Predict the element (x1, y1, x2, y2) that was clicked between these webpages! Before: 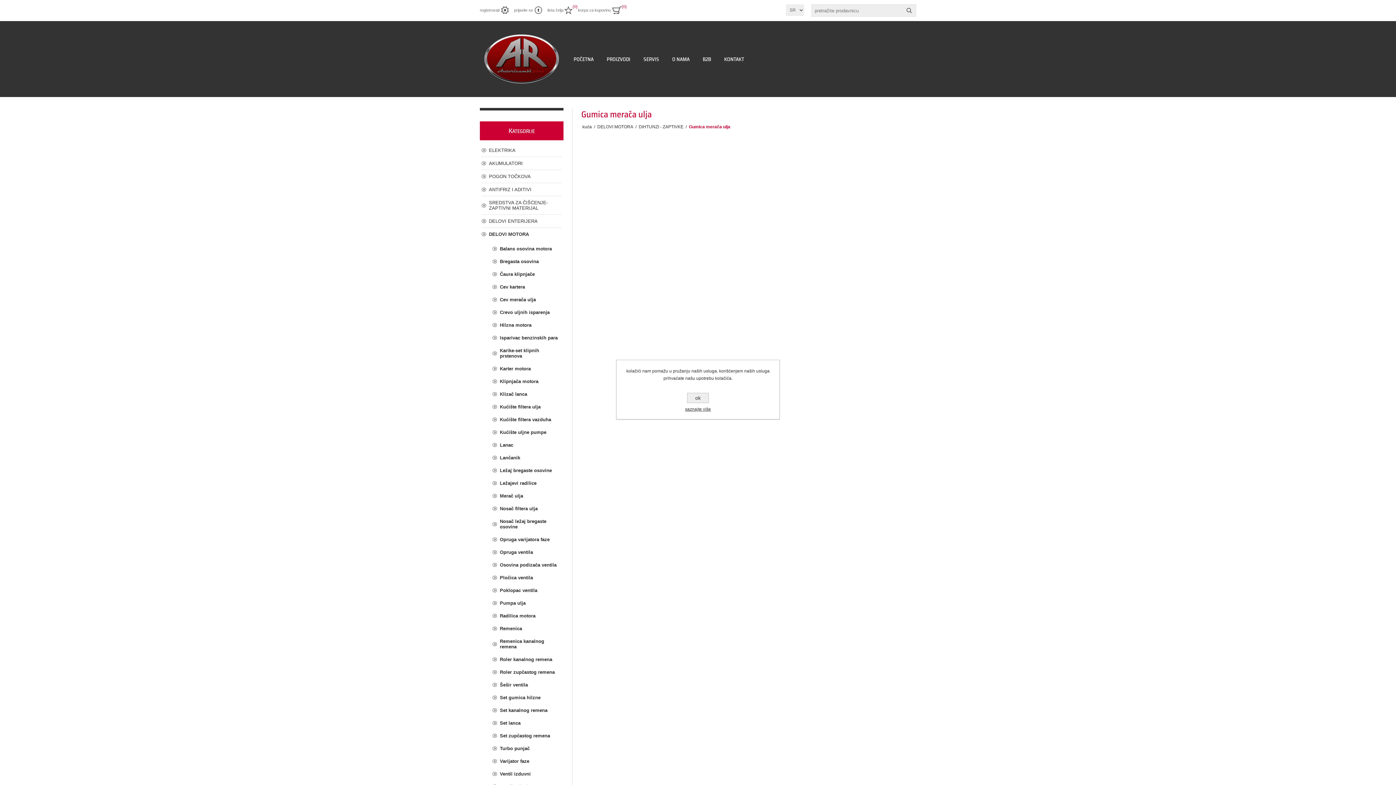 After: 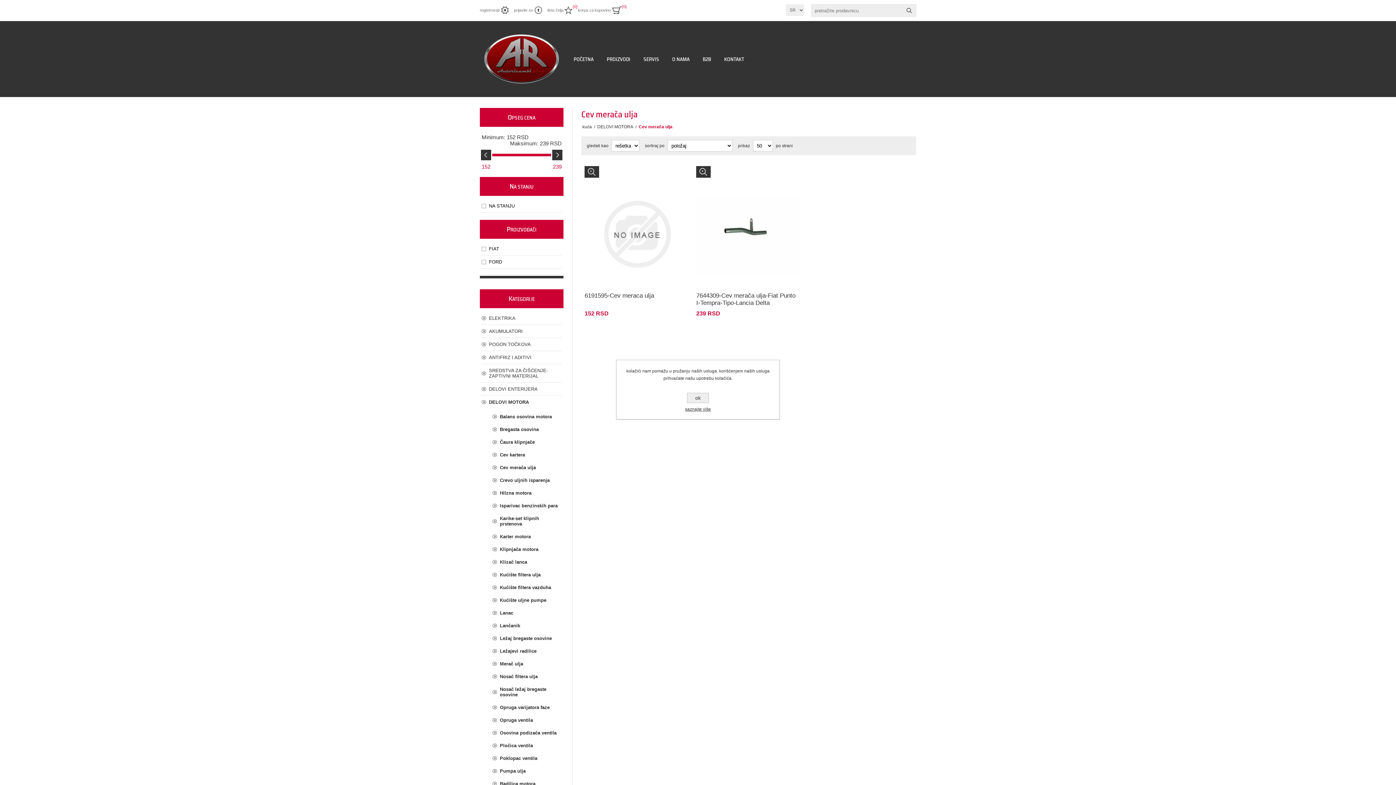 Action: label: Cev merača ulja bbox: (492, 293, 561, 306)